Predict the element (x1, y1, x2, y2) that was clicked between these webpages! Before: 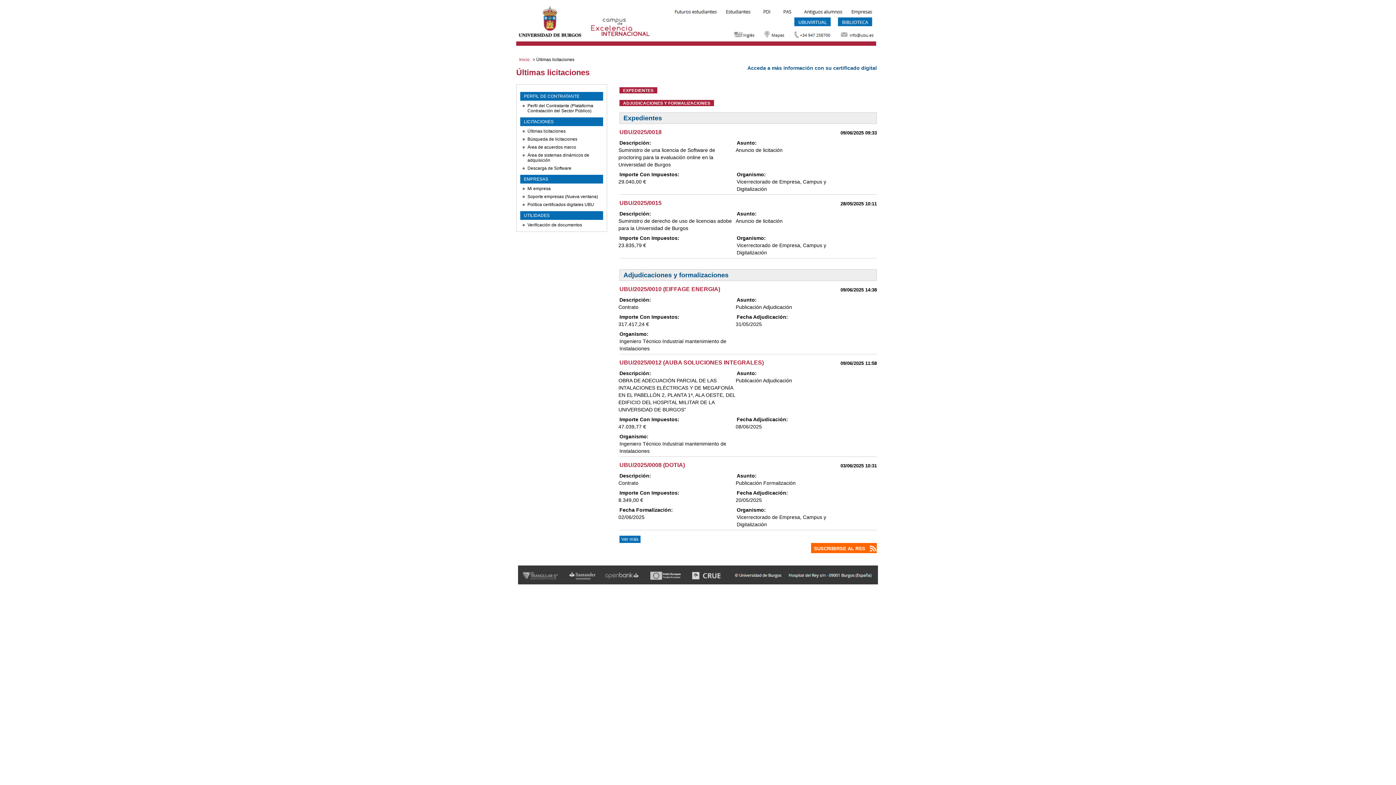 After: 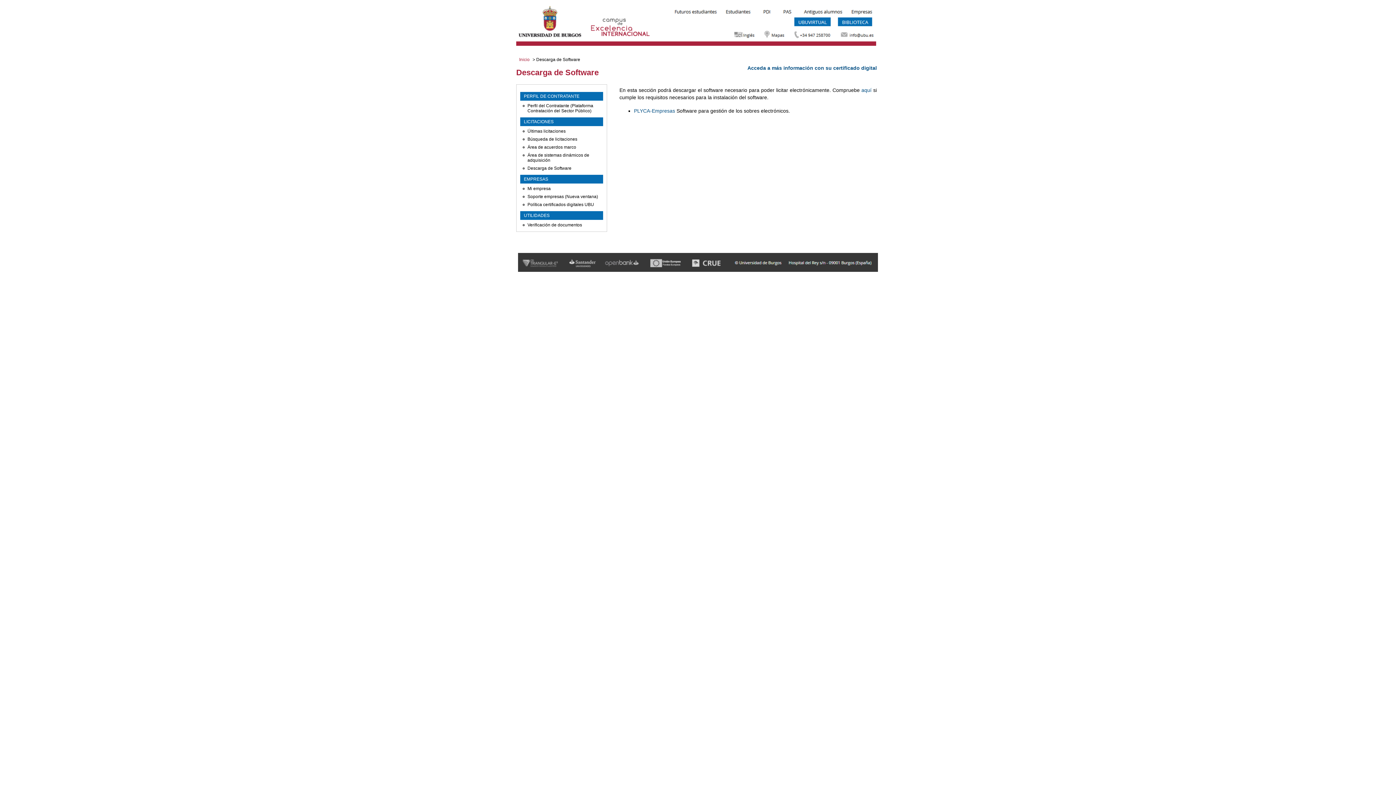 Action: label: Descarga de Software bbox: (527, 165, 571, 170)